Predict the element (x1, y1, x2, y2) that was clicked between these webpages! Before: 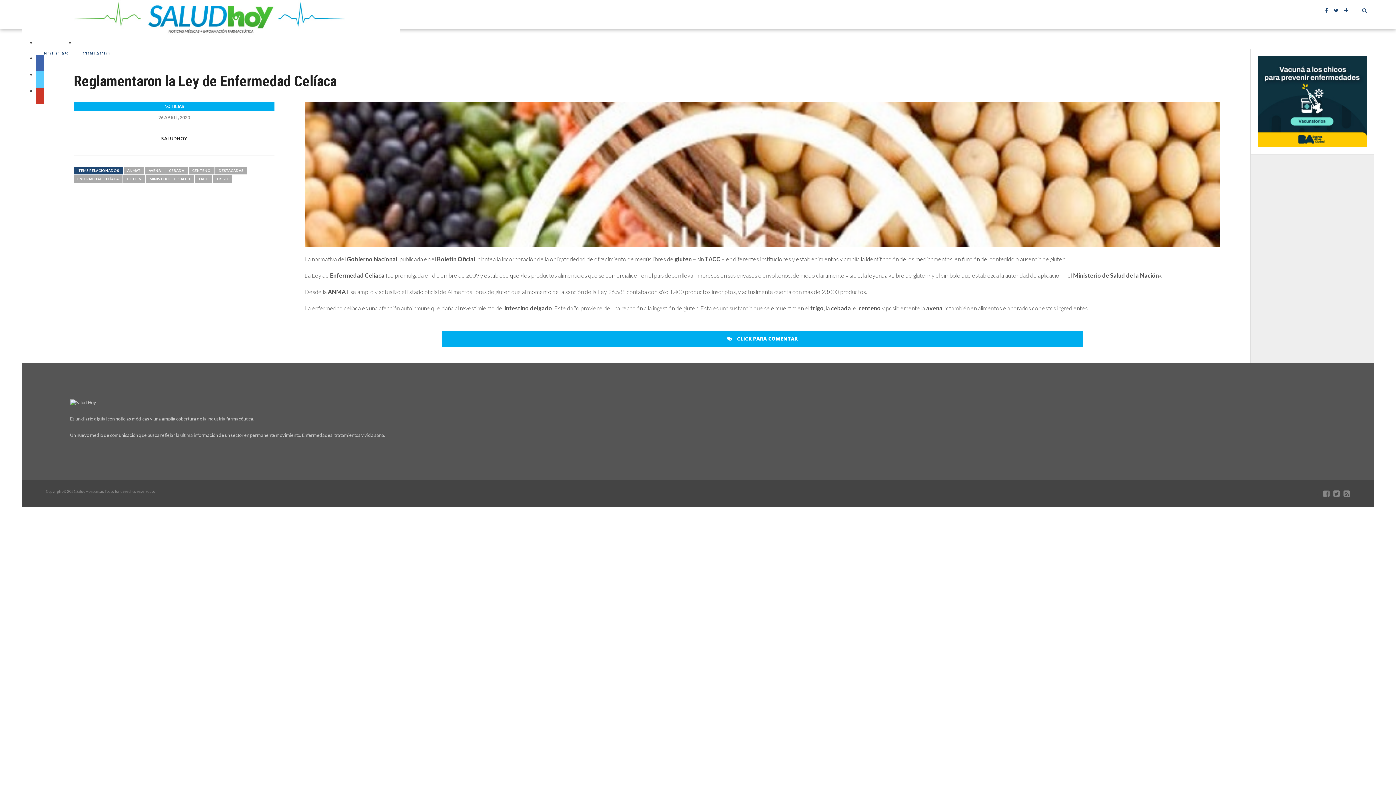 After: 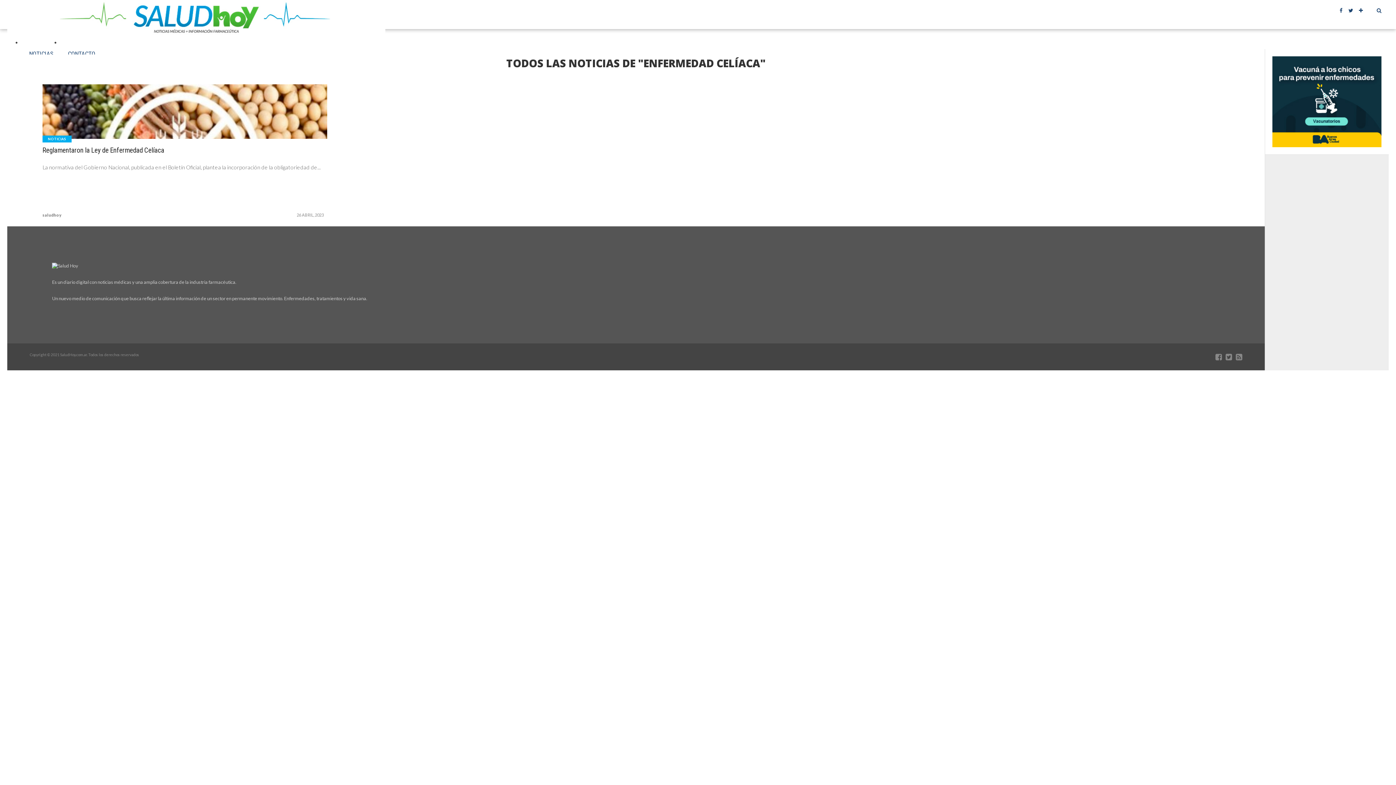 Action: label: ENFERMEDAD CELÍACA bbox: (73, 175, 122, 182)